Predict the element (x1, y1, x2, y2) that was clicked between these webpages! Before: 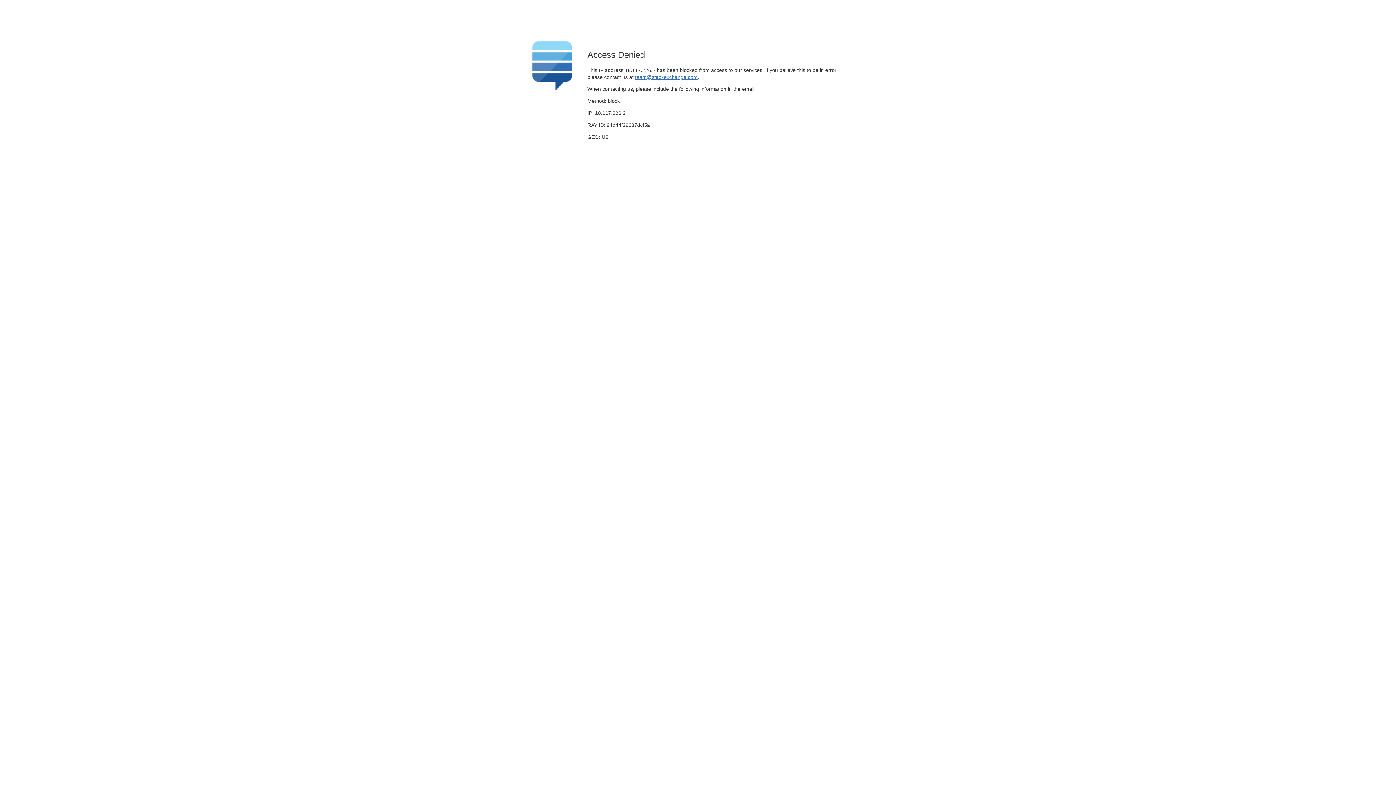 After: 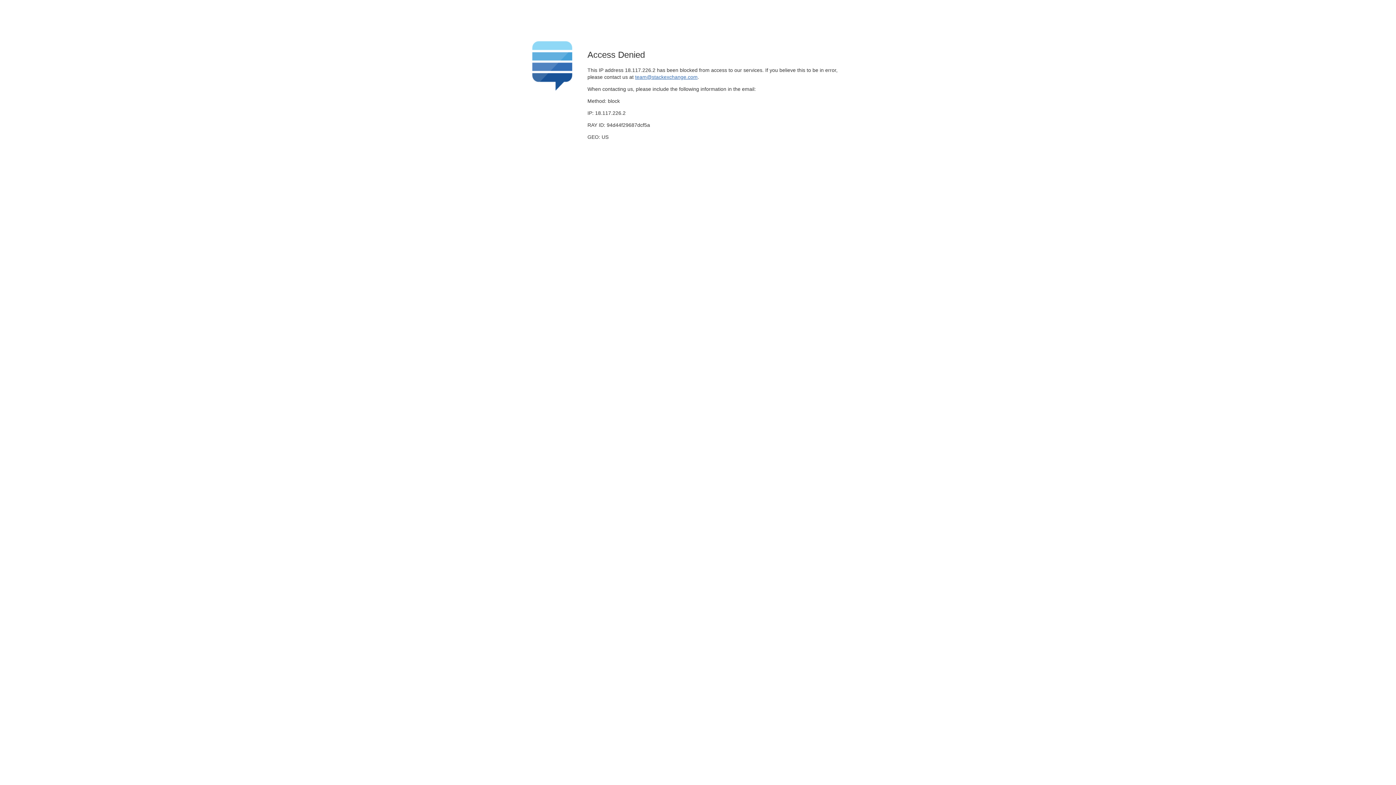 Action: label: team@stackexchange.com bbox: (635, 74, 697, 79)